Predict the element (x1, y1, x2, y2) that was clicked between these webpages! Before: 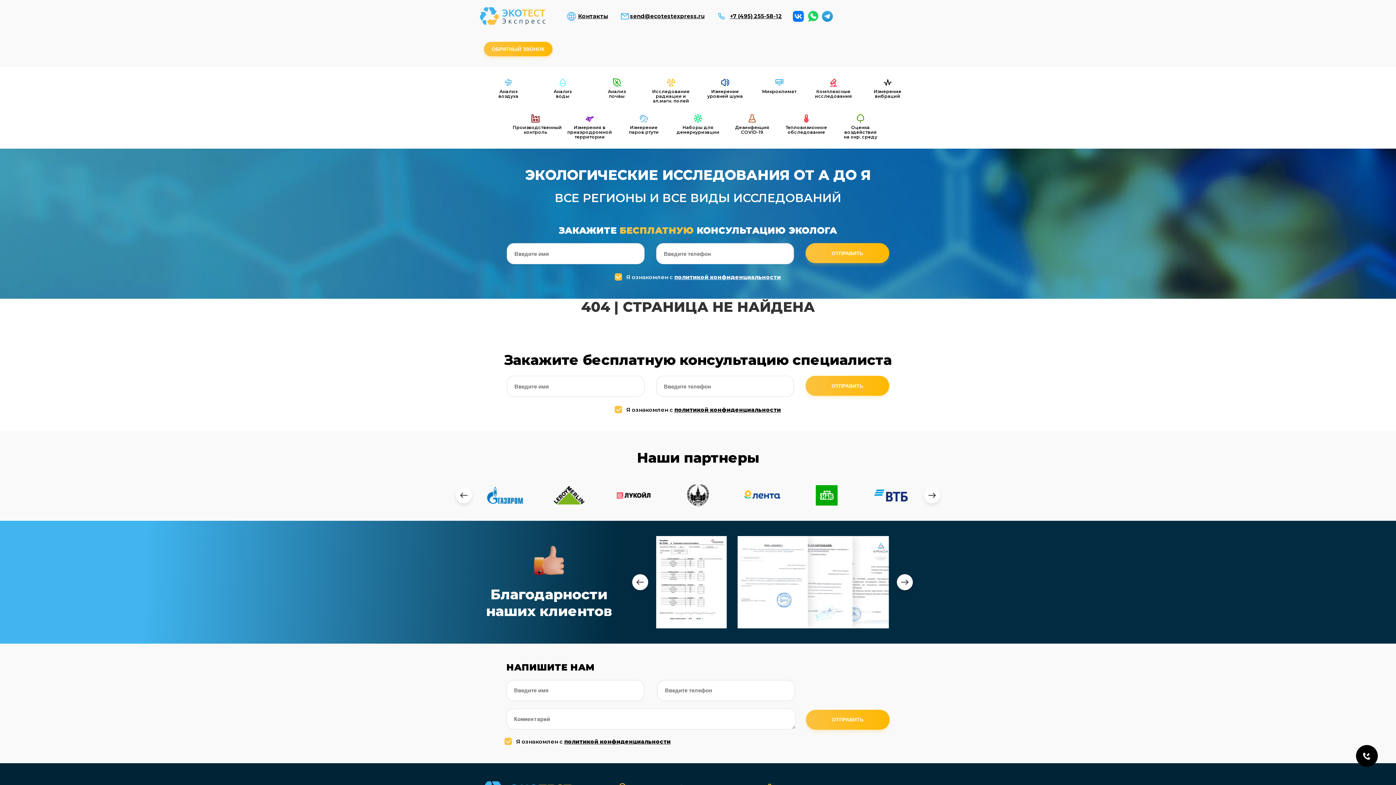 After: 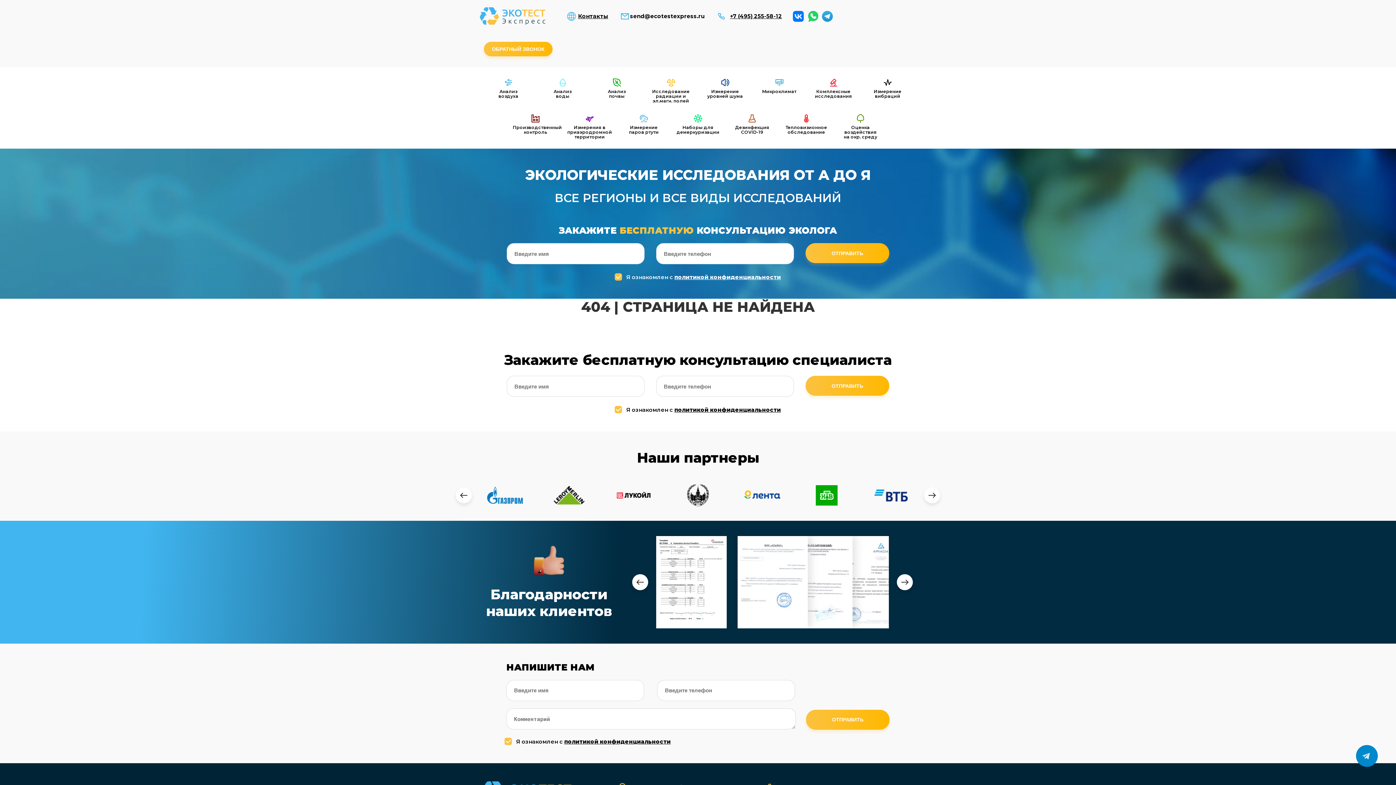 Action: bbox: (630, 13, 704, 19) label: send@ecotestexpress.ru